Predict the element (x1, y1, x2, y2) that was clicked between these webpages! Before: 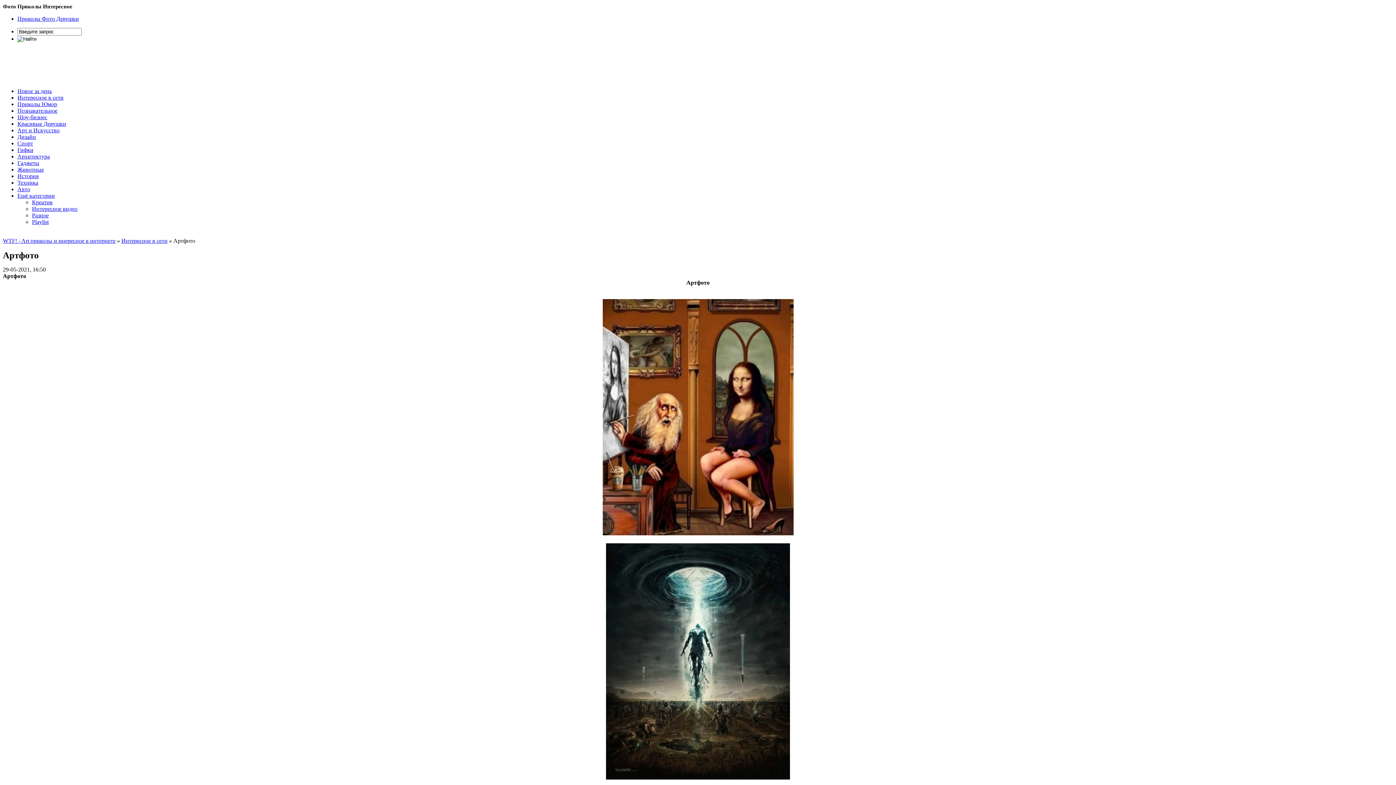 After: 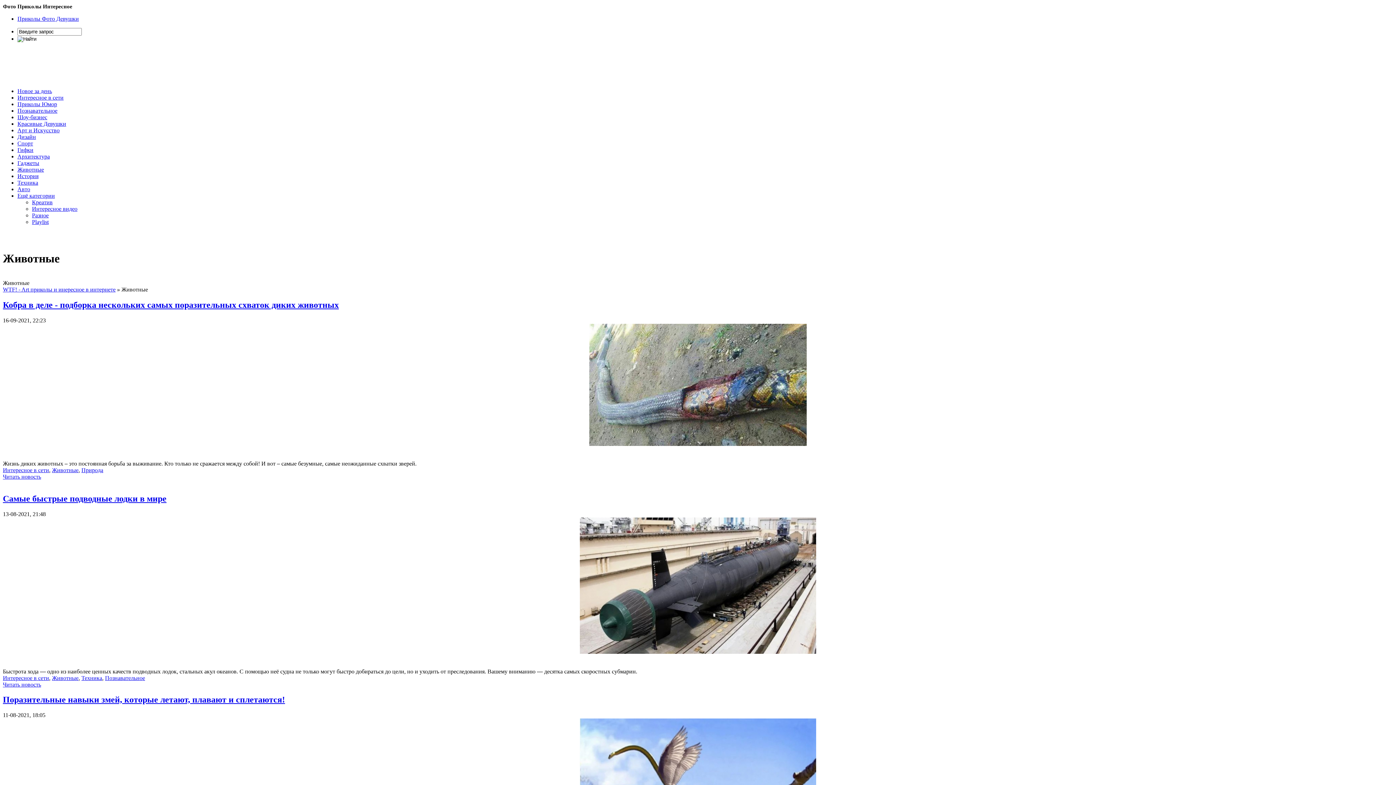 Action: label: Животные bbox: (17, 166, 44, 172)